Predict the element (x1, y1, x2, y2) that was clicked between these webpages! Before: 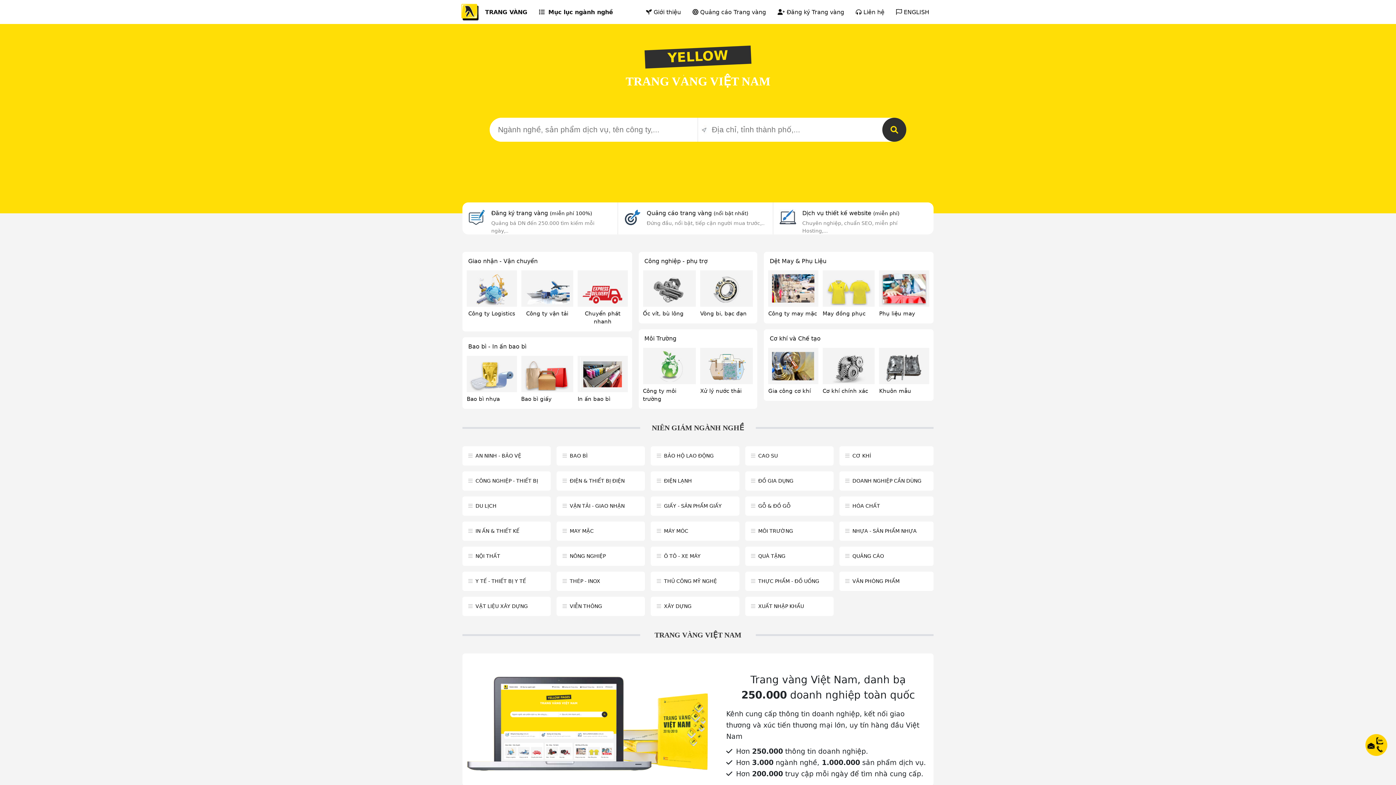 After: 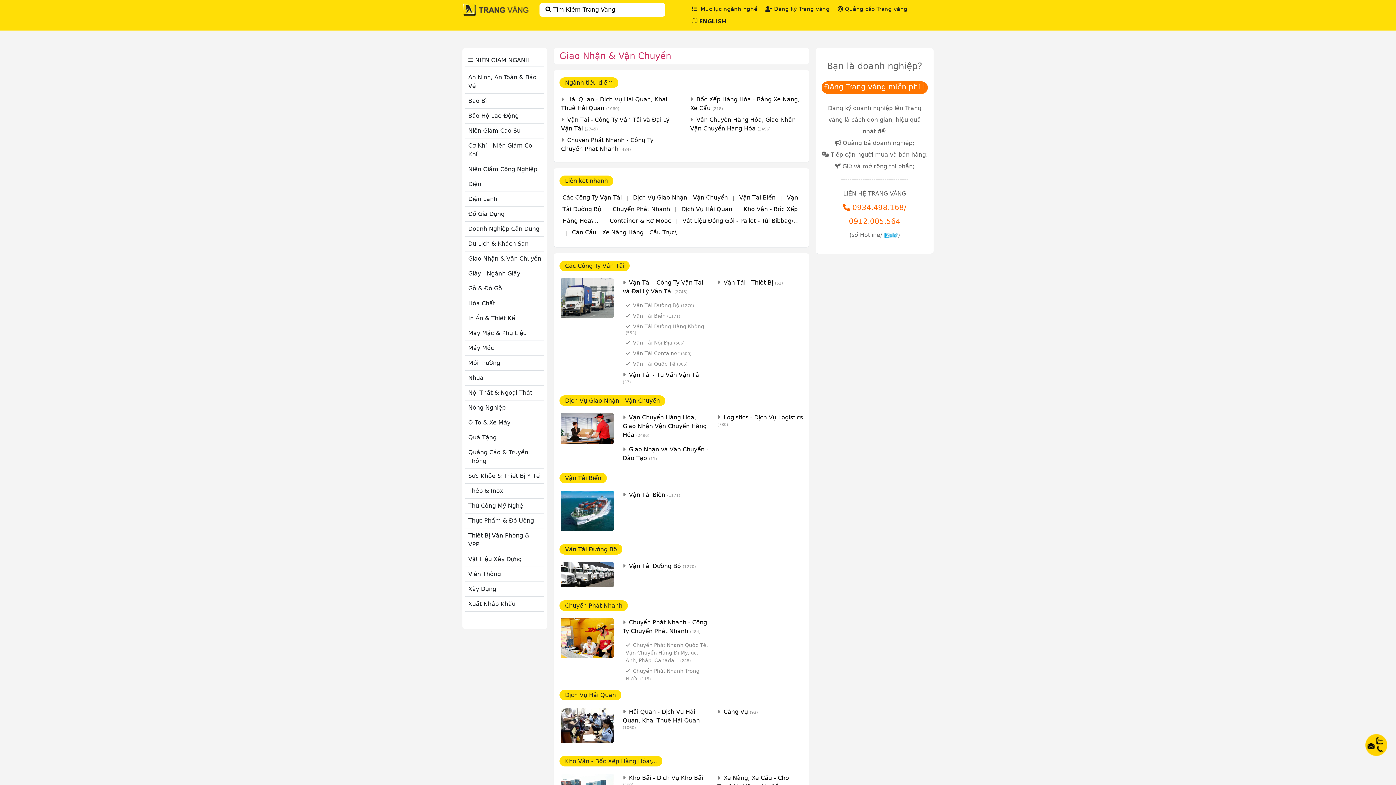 Action: label: Giao nhận - Vận chuyển bbox: (468, 257, 537, 264)